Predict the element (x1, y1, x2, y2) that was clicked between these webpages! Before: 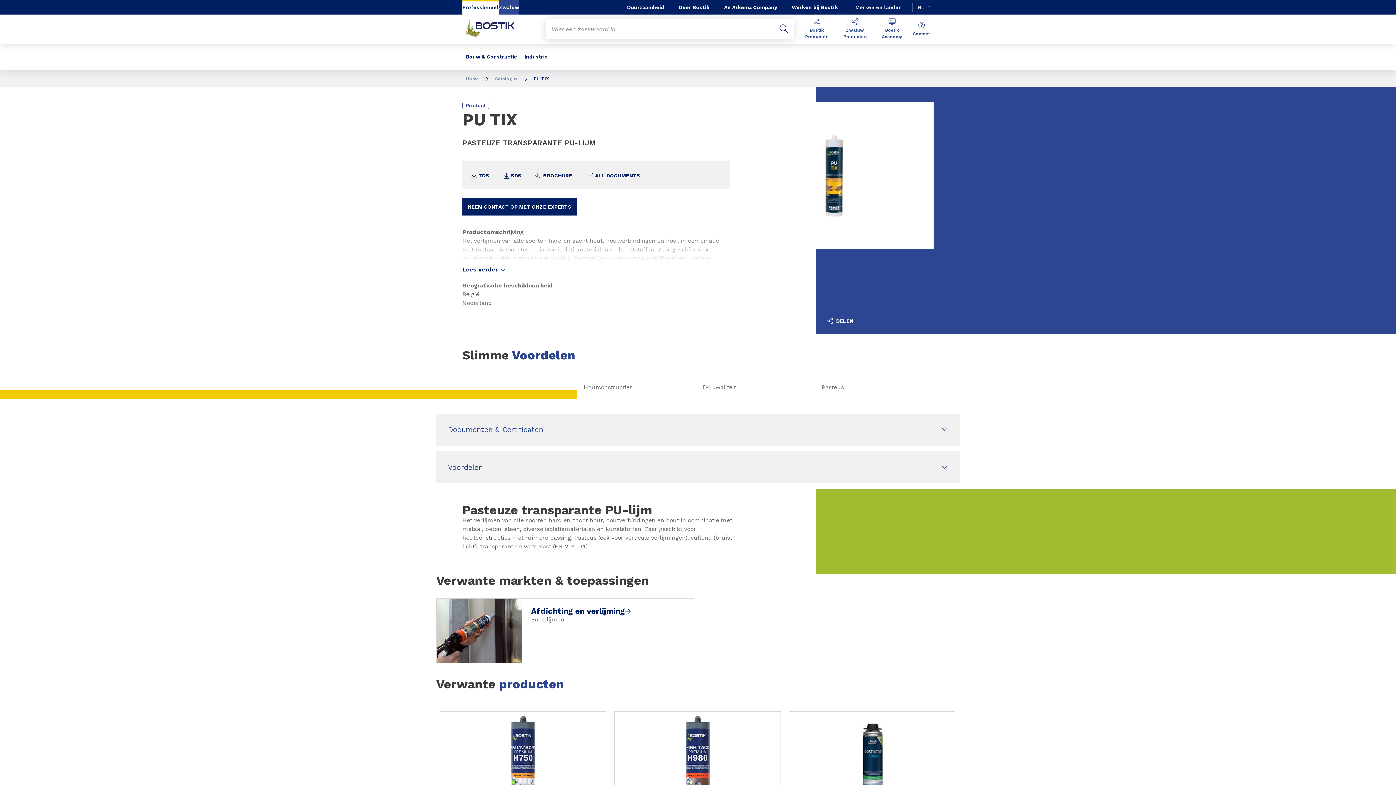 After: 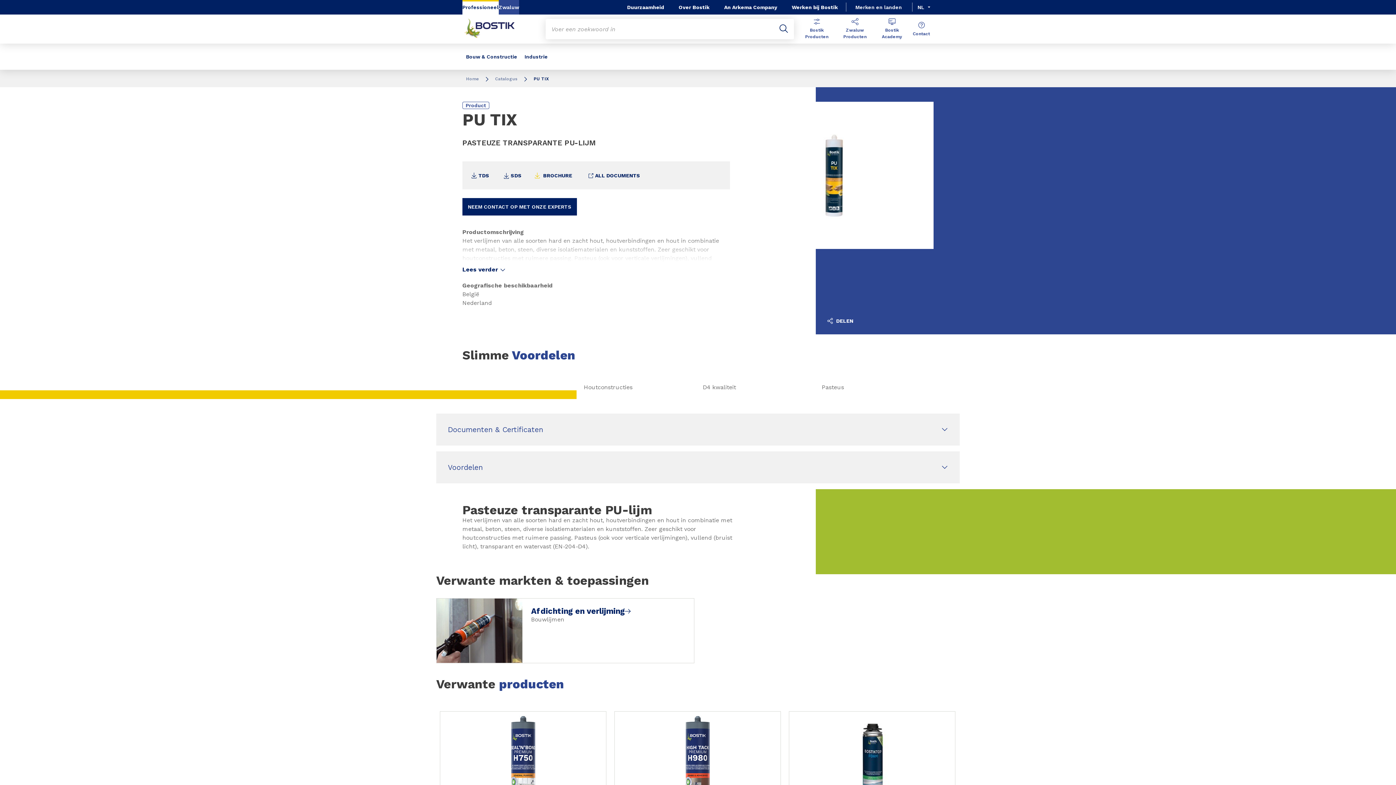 Action: bbox: (534, 171, 572, 178) label:  BROCHURE